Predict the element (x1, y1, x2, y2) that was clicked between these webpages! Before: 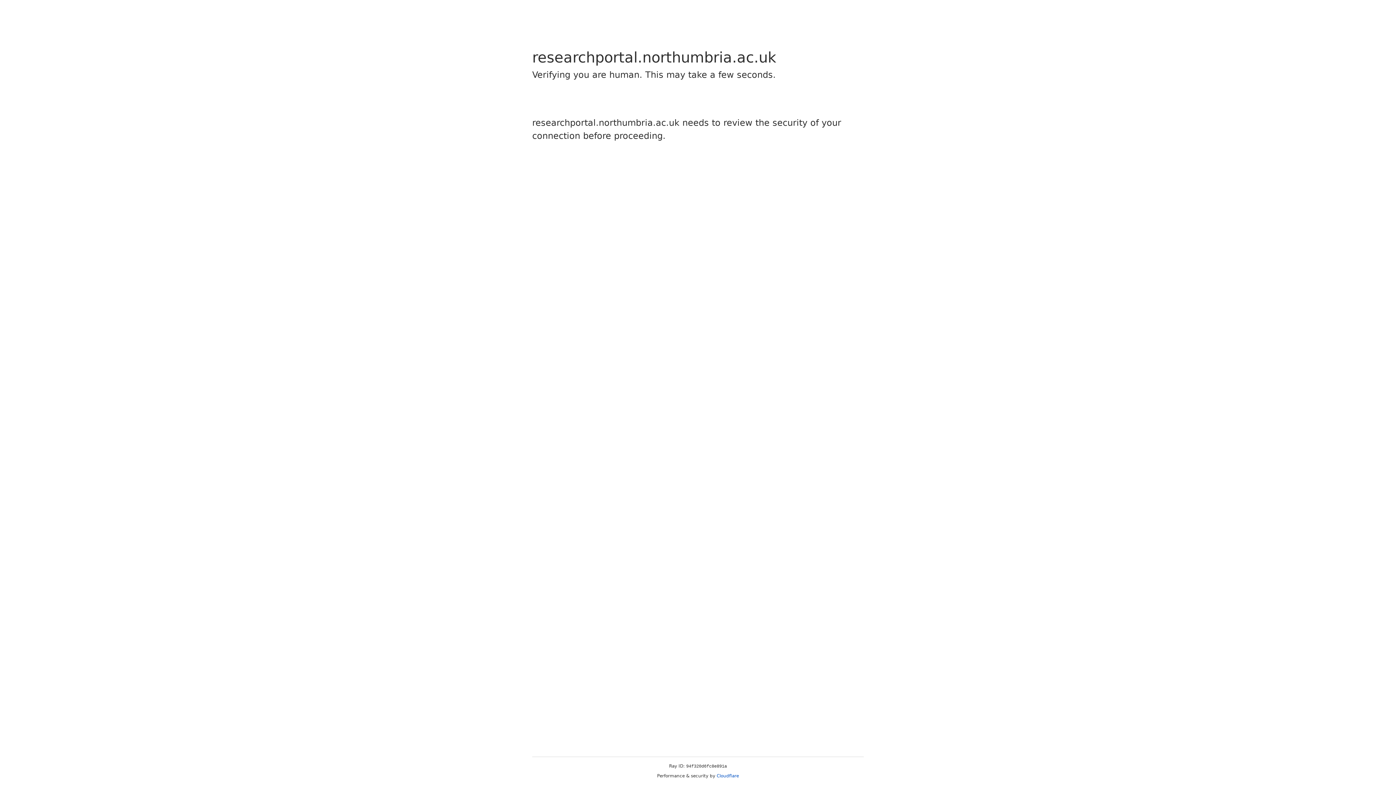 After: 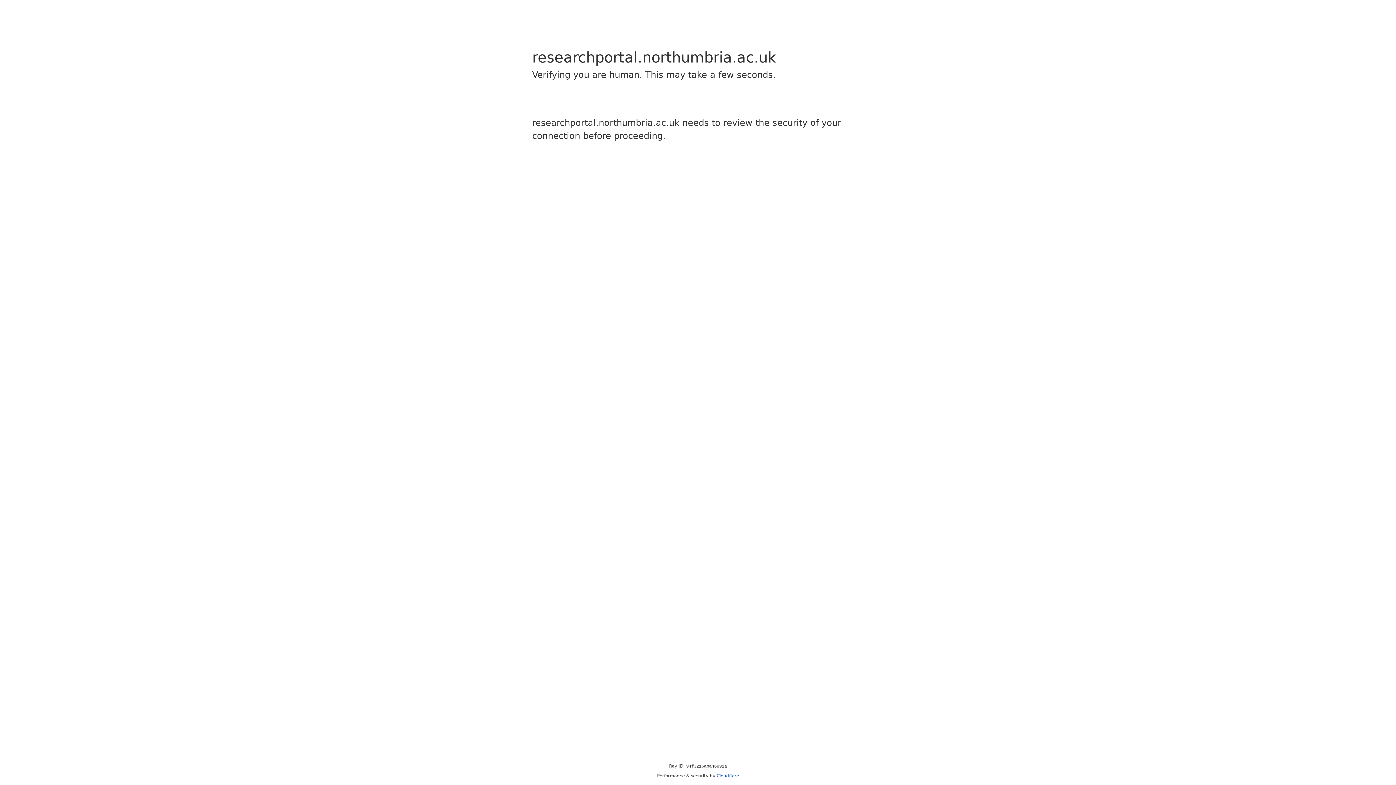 Action: label: Cloudflare bbox: (716, 773, 739, 778)